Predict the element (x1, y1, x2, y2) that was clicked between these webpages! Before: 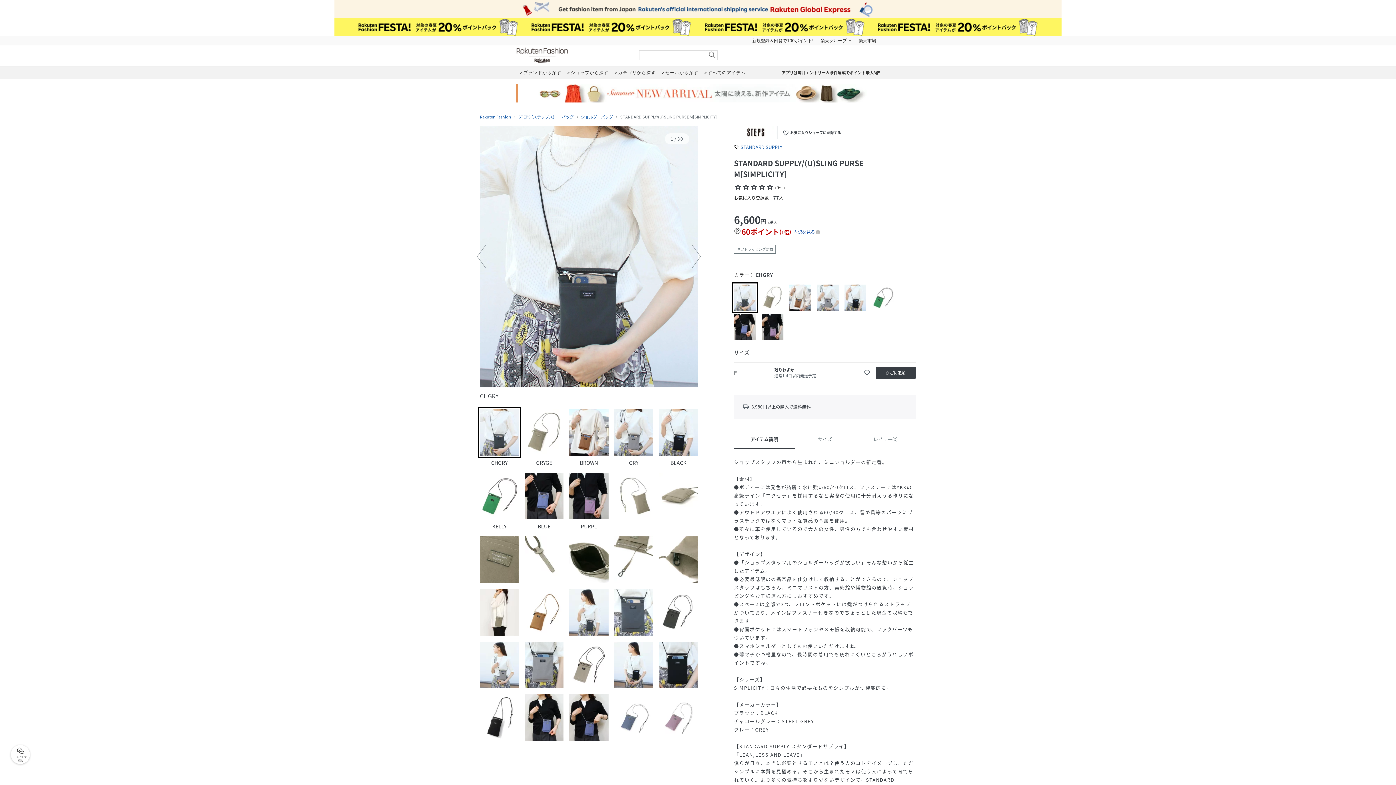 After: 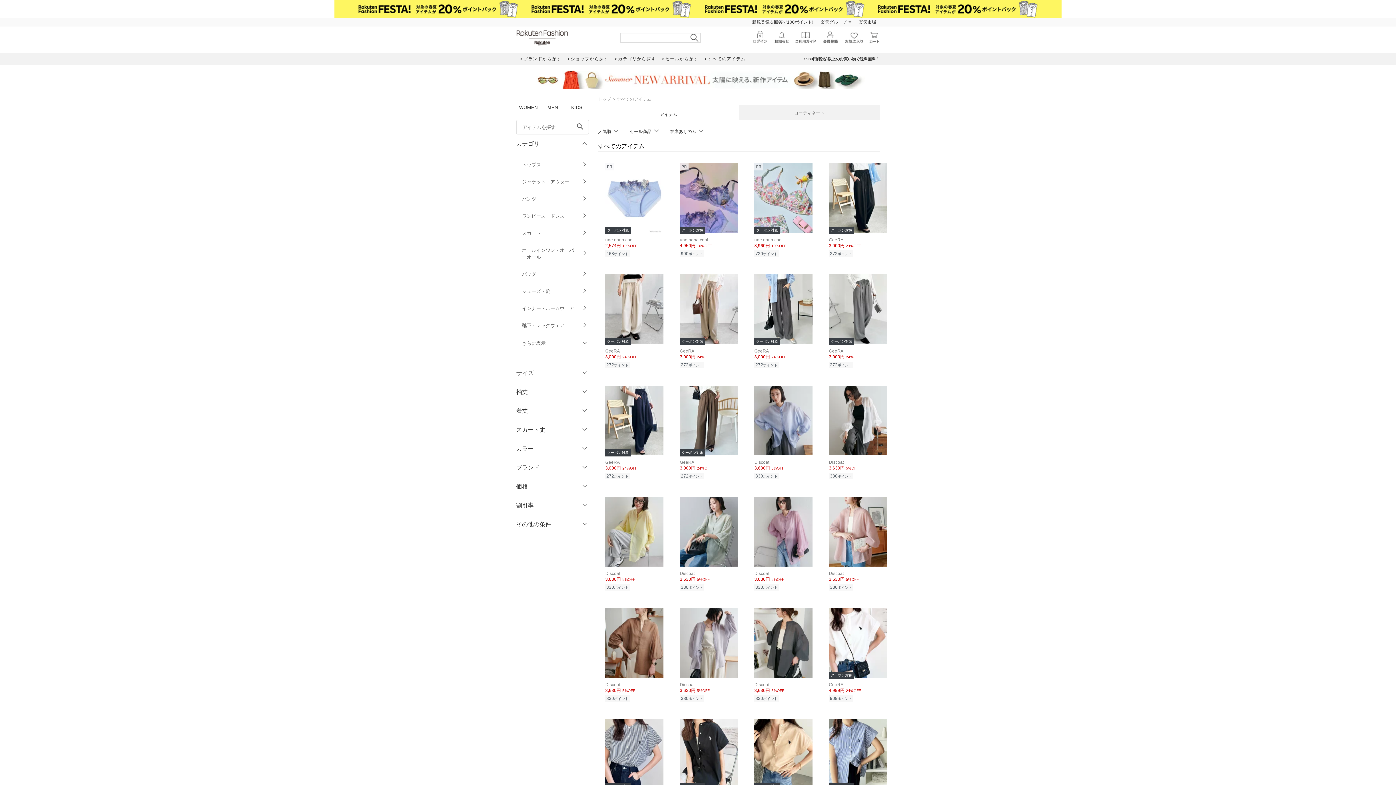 Action: bbox: (658, 66, 701, 78) label: セールから探す